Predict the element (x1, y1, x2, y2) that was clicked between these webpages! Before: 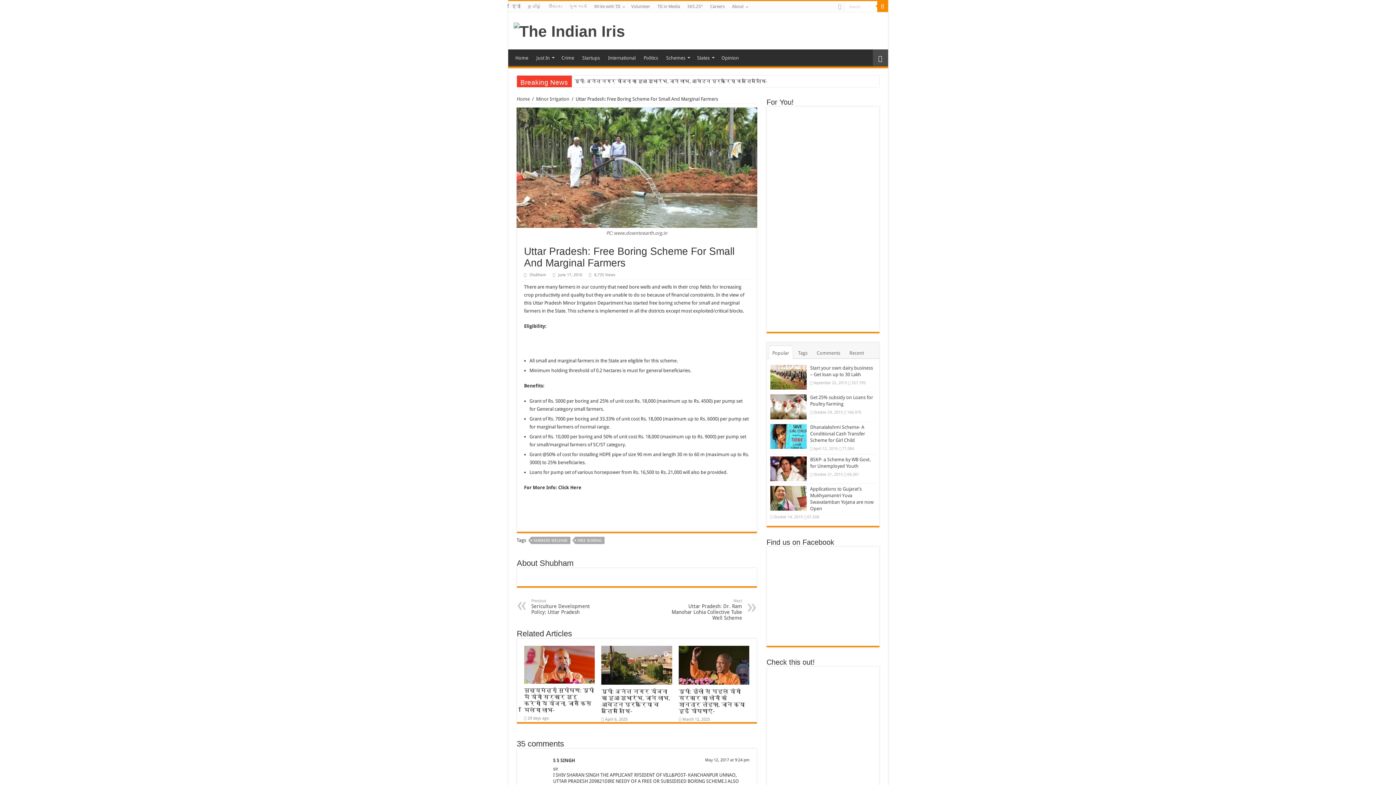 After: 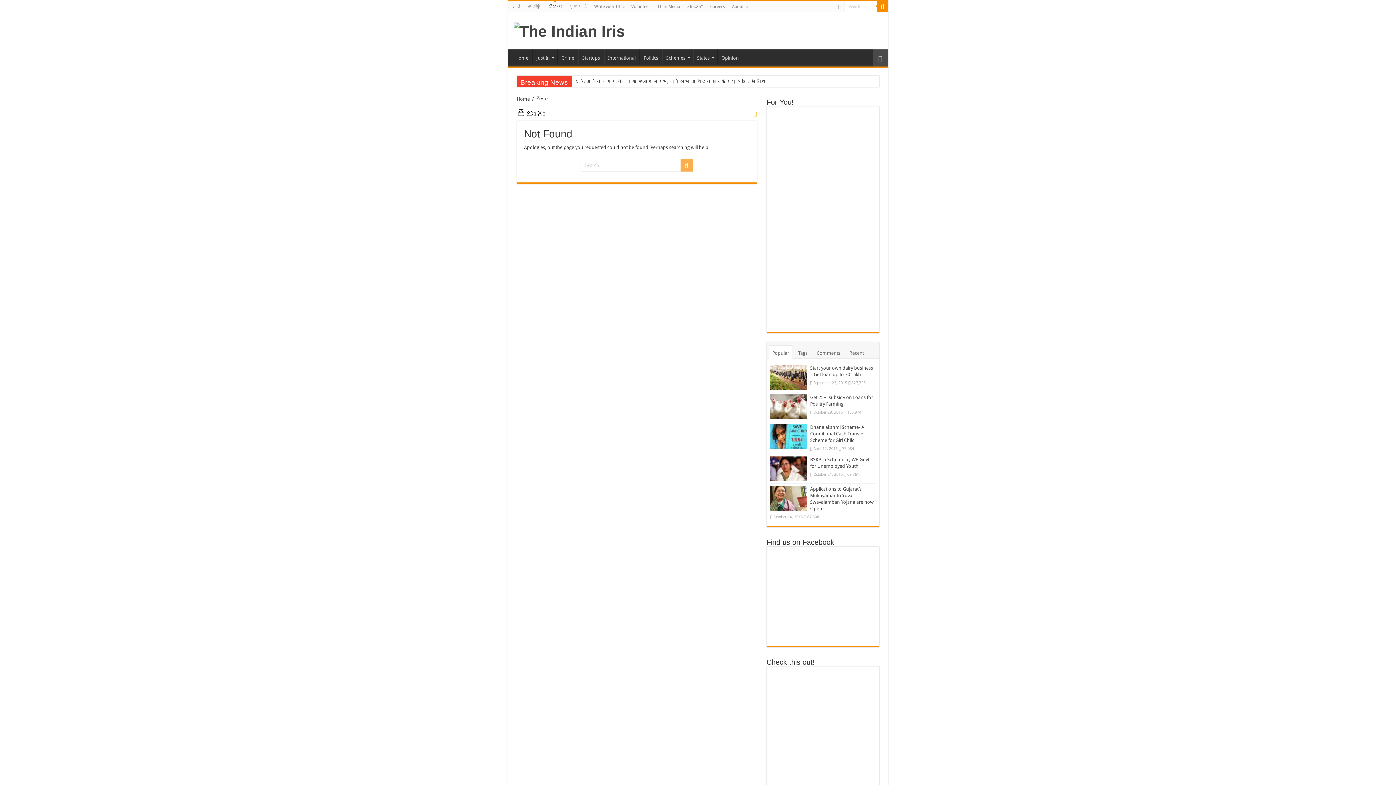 Action: bbox: (544, 1, 565, 12) label: తెలుగు